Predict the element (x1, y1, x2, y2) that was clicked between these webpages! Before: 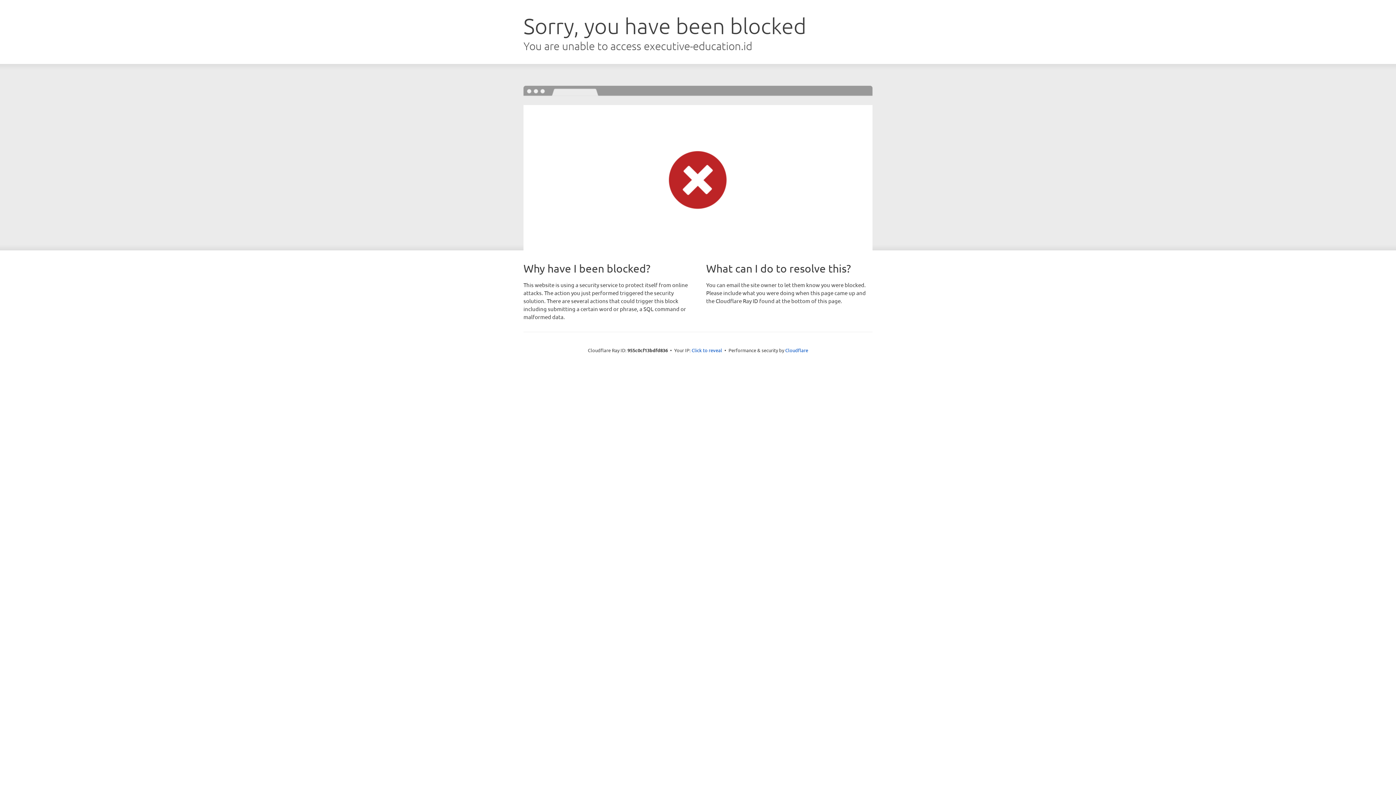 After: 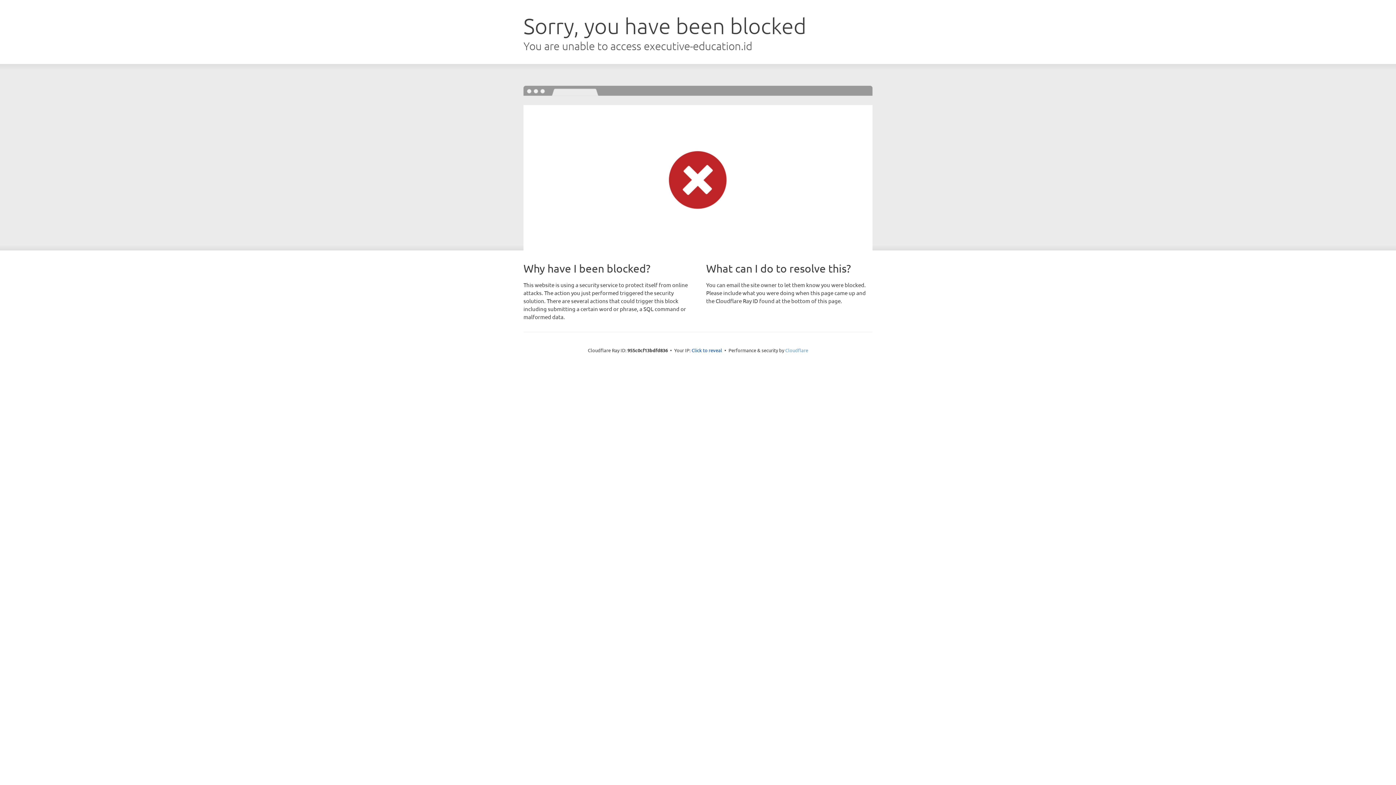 Action: bbox: (785, 347, 808, 353) label: Cloudflare